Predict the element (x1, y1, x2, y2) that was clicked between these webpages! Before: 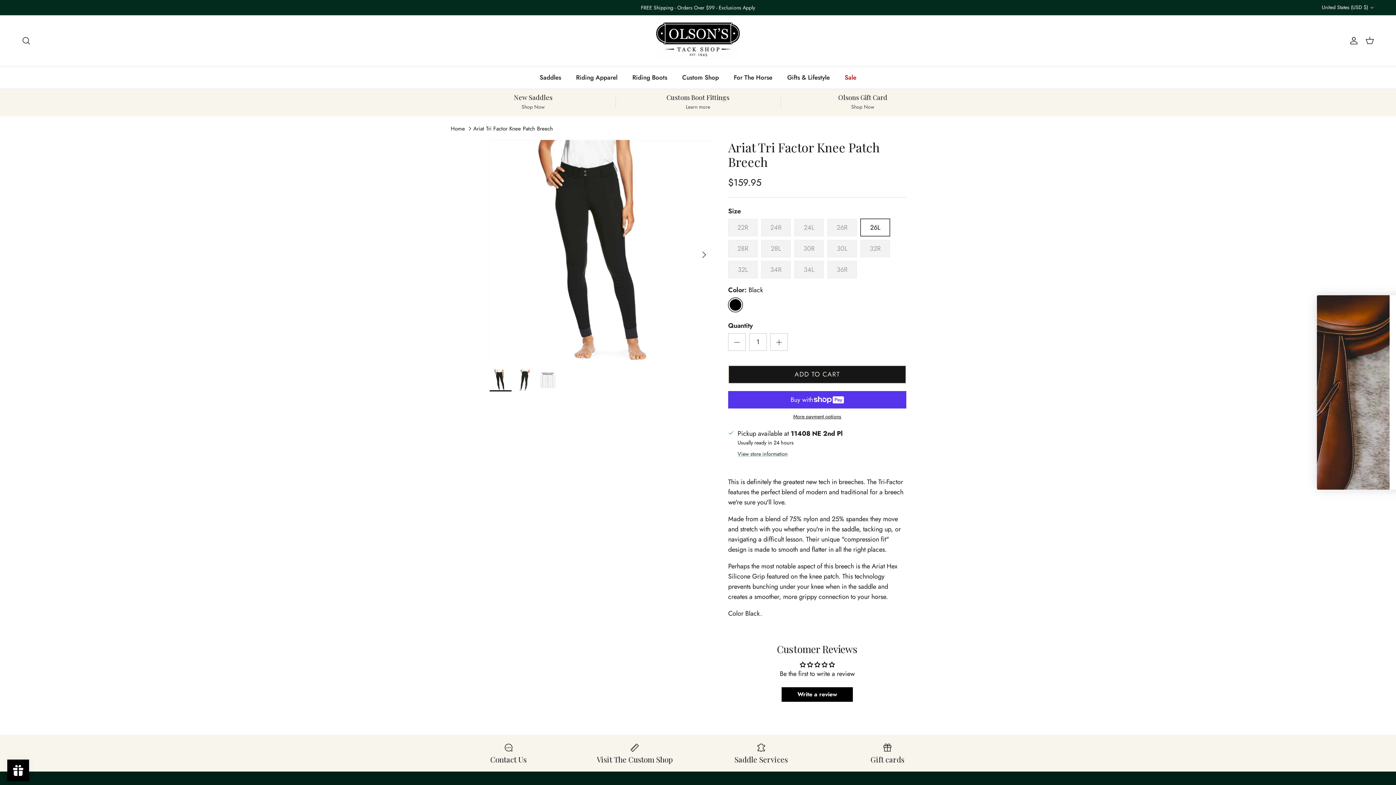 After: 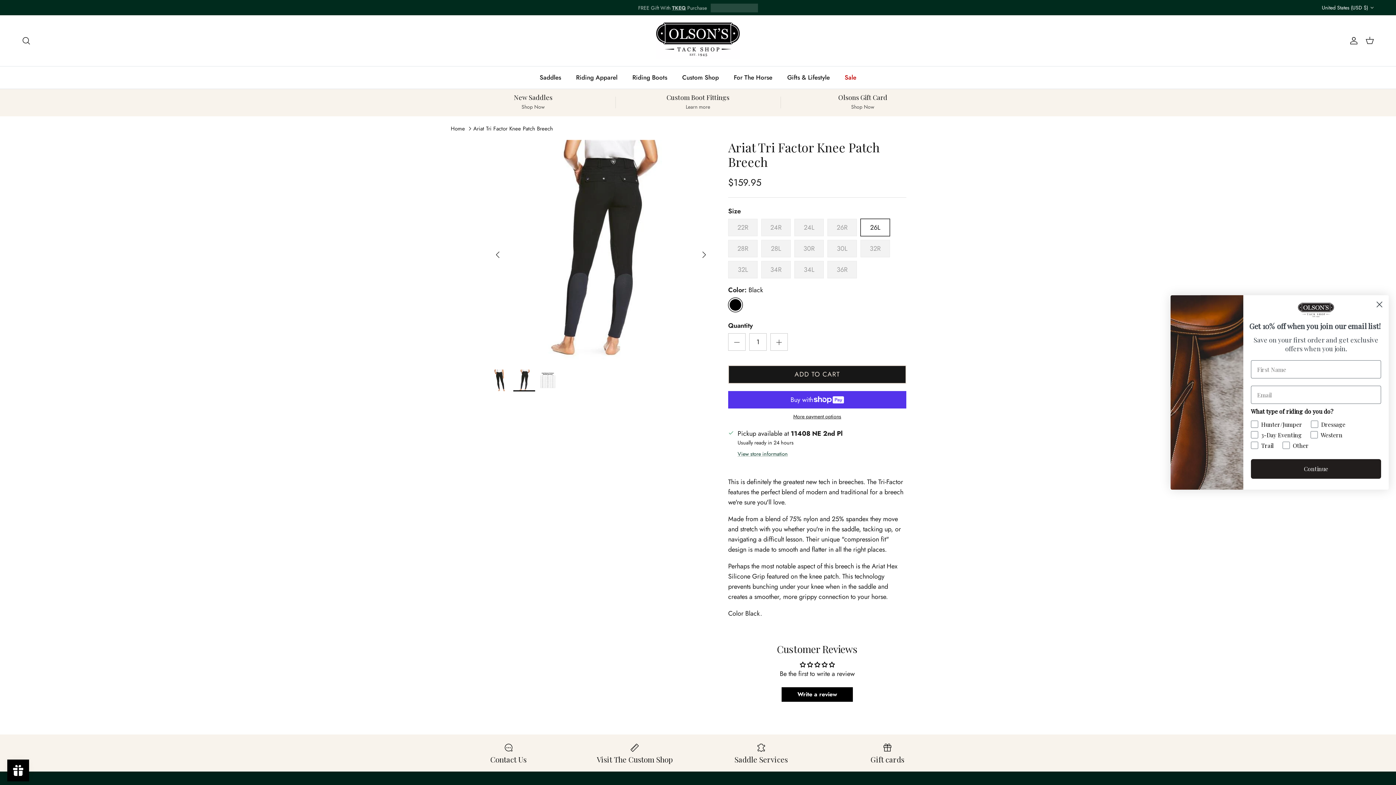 Action: bbox: (696, 246, 712, 262) label: Next